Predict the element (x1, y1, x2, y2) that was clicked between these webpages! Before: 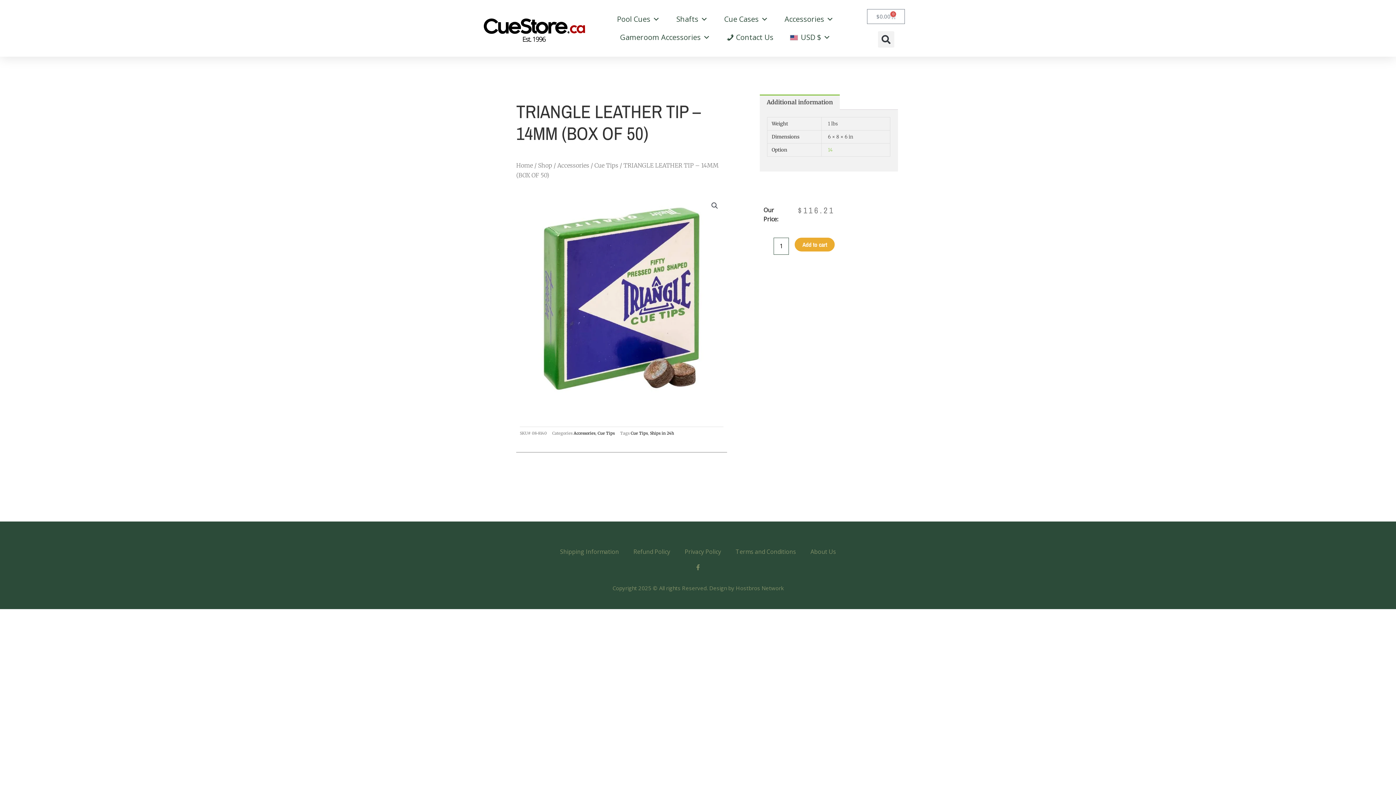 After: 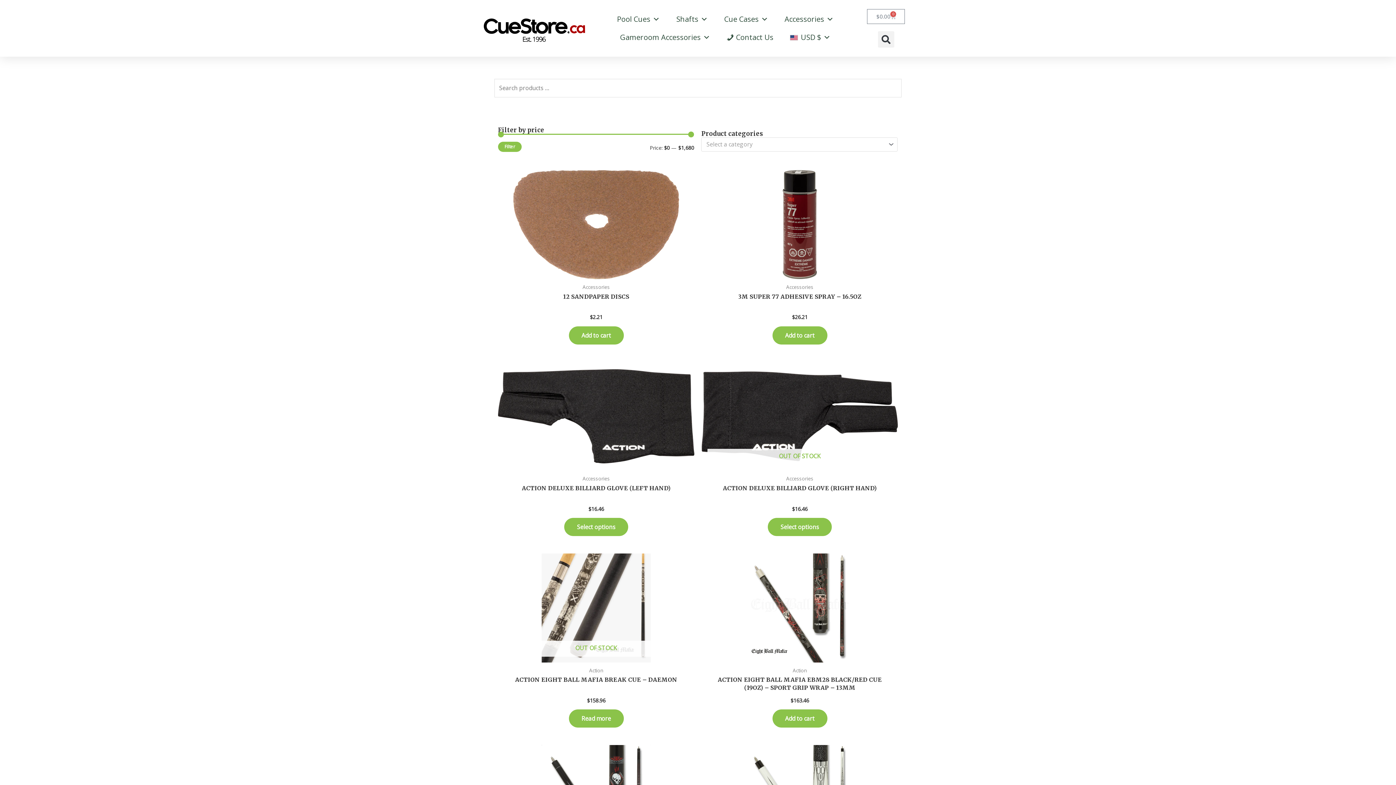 Action: bbox: (650, 431, 674, 436) label: Ships in 24h